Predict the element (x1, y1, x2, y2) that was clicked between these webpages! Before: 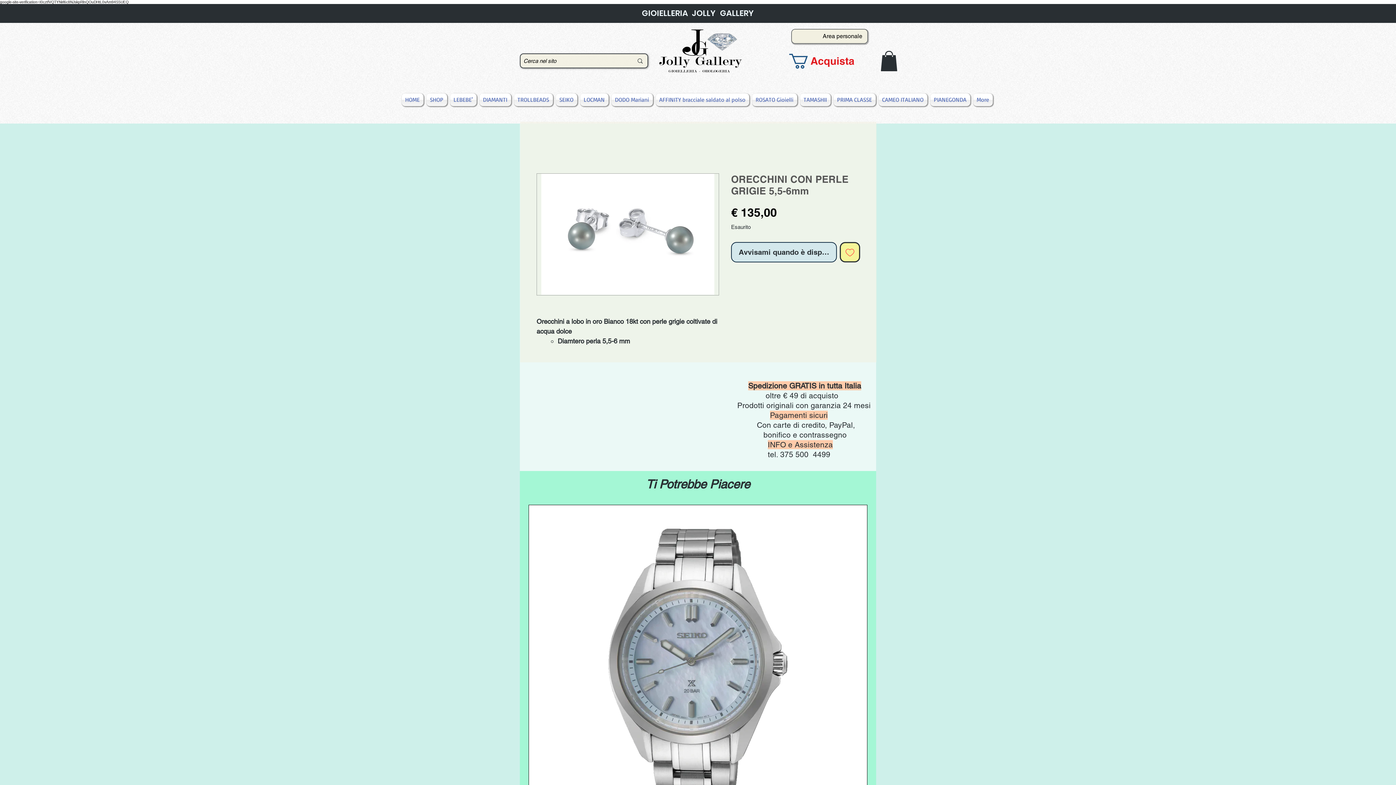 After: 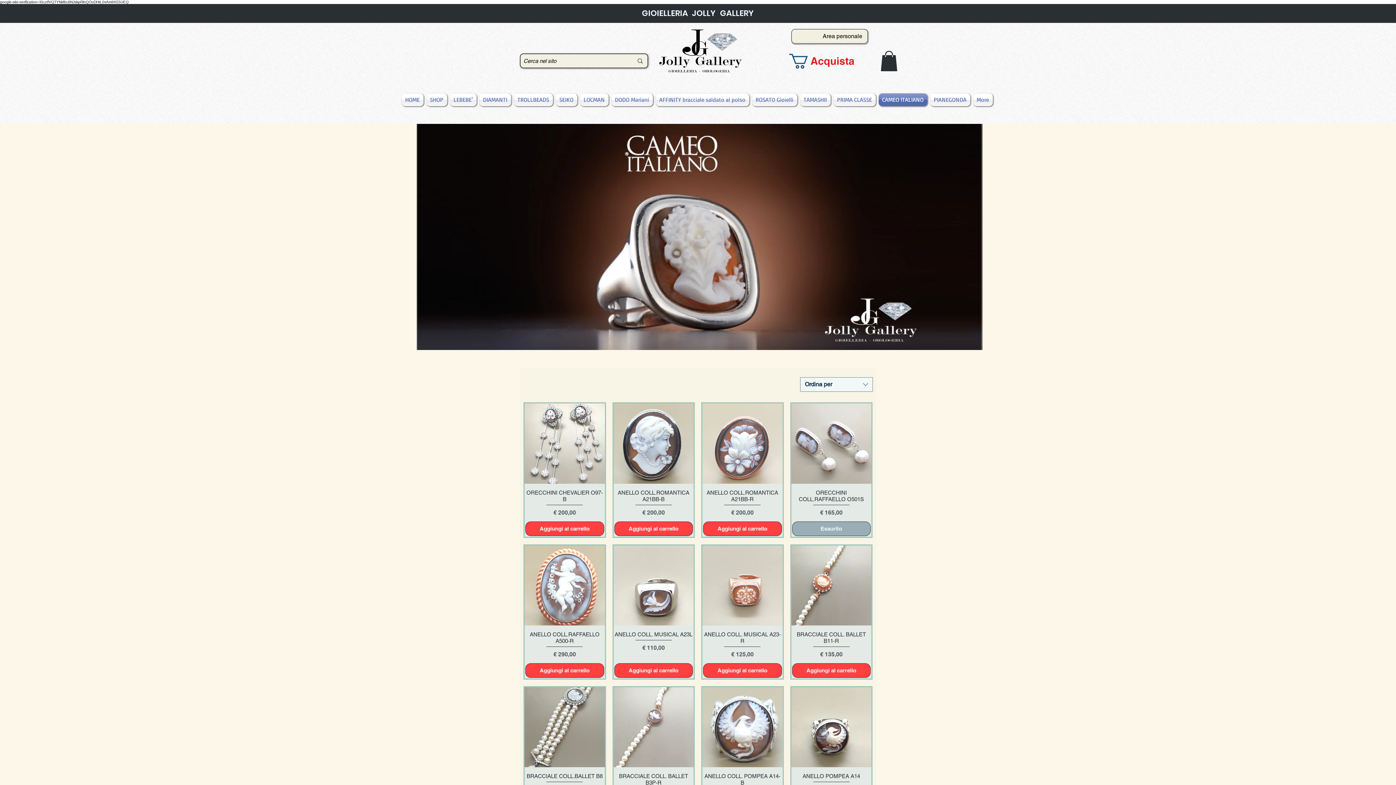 Action: bbox: (877, 93, 928, 106) label: CAMEO ITALIANO